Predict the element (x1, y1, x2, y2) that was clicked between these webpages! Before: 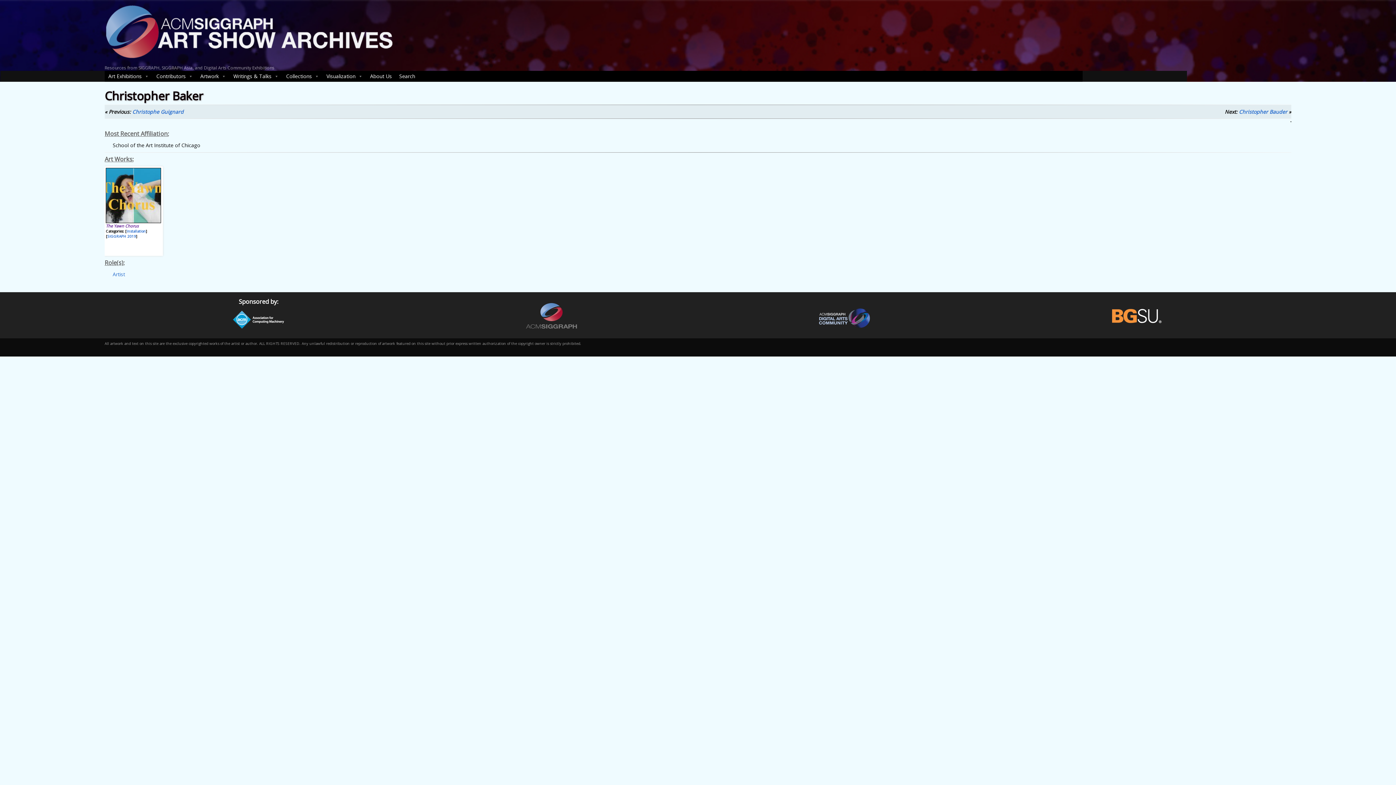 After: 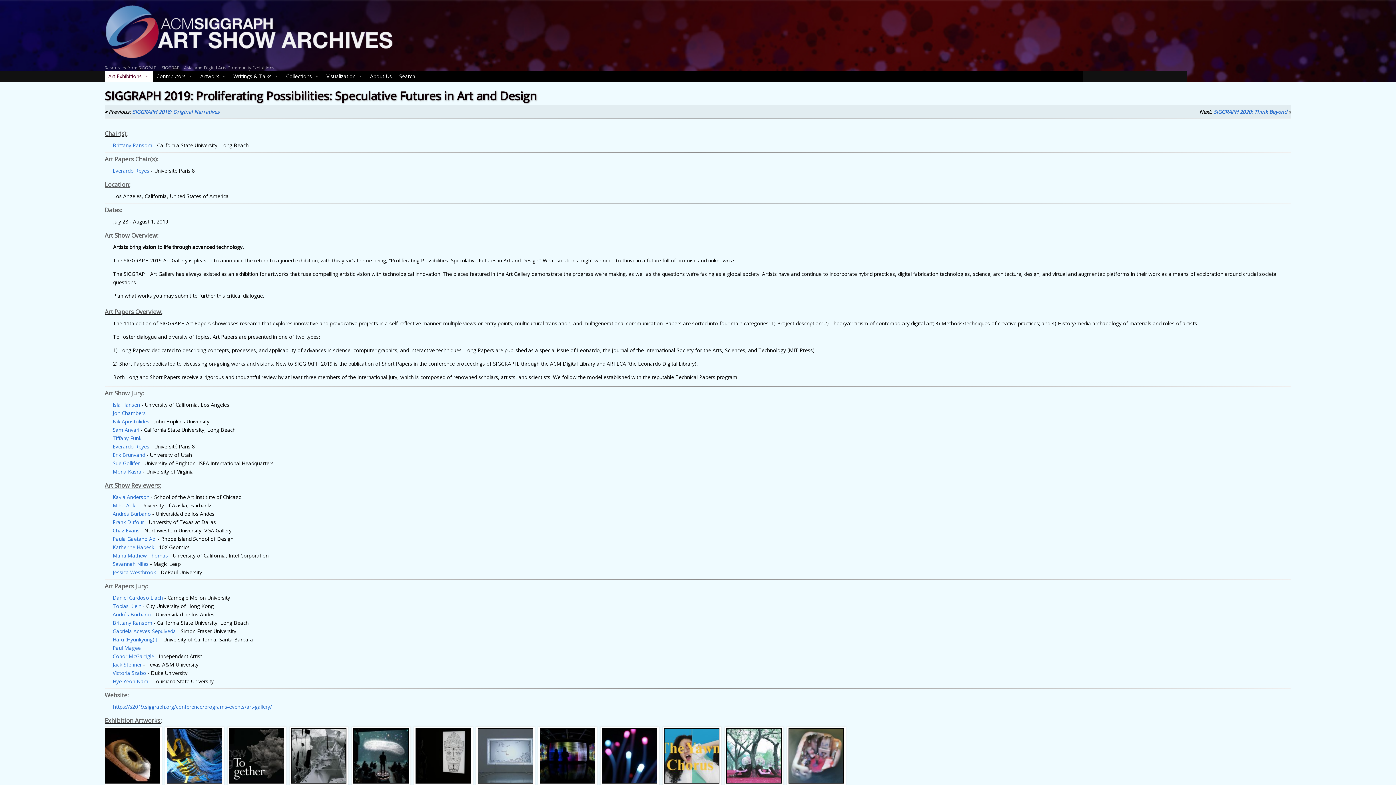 Action: label: SIGGRAPH 2019 bbox: (107, 233, 136, 238)